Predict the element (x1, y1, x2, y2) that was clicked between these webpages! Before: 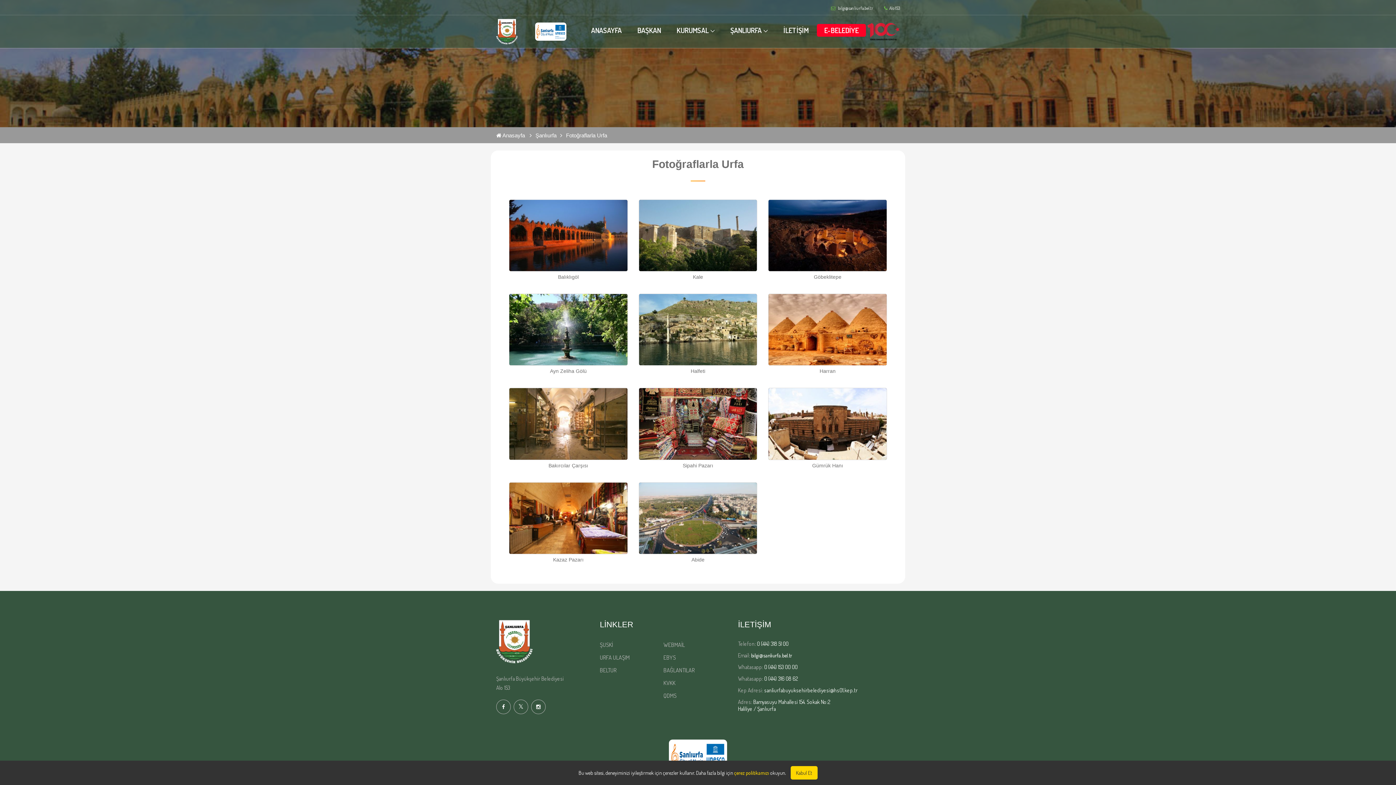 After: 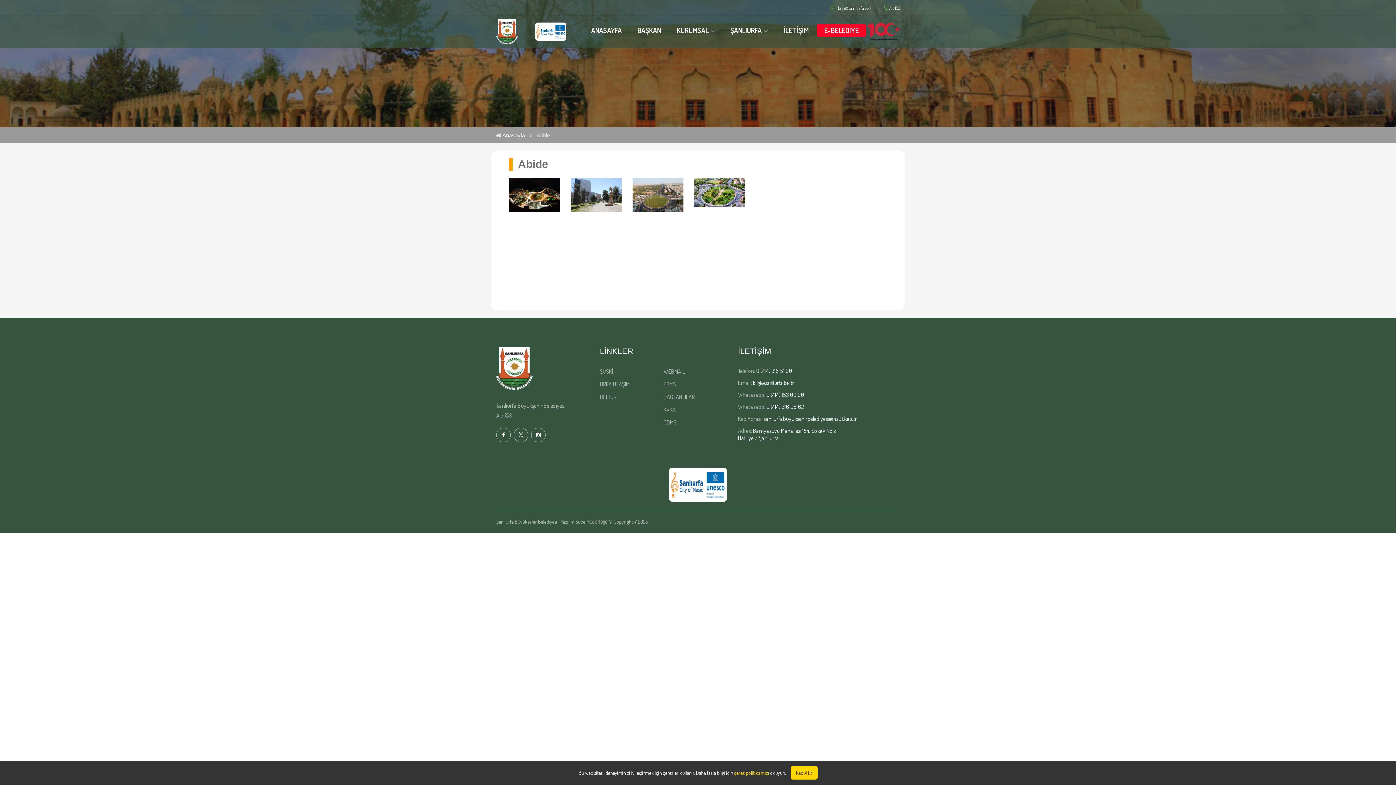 Action: label: Abide bbox: (691, 557, 704, 562)